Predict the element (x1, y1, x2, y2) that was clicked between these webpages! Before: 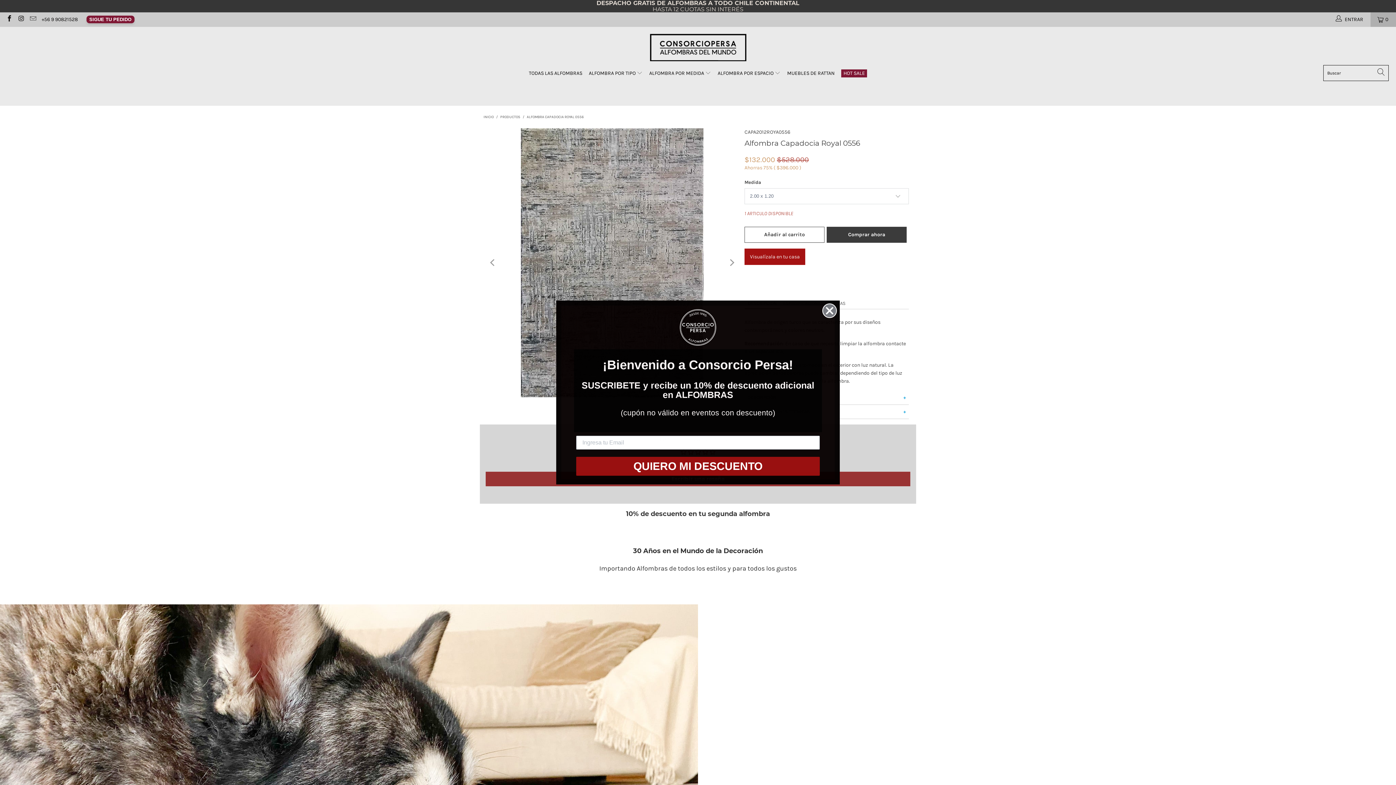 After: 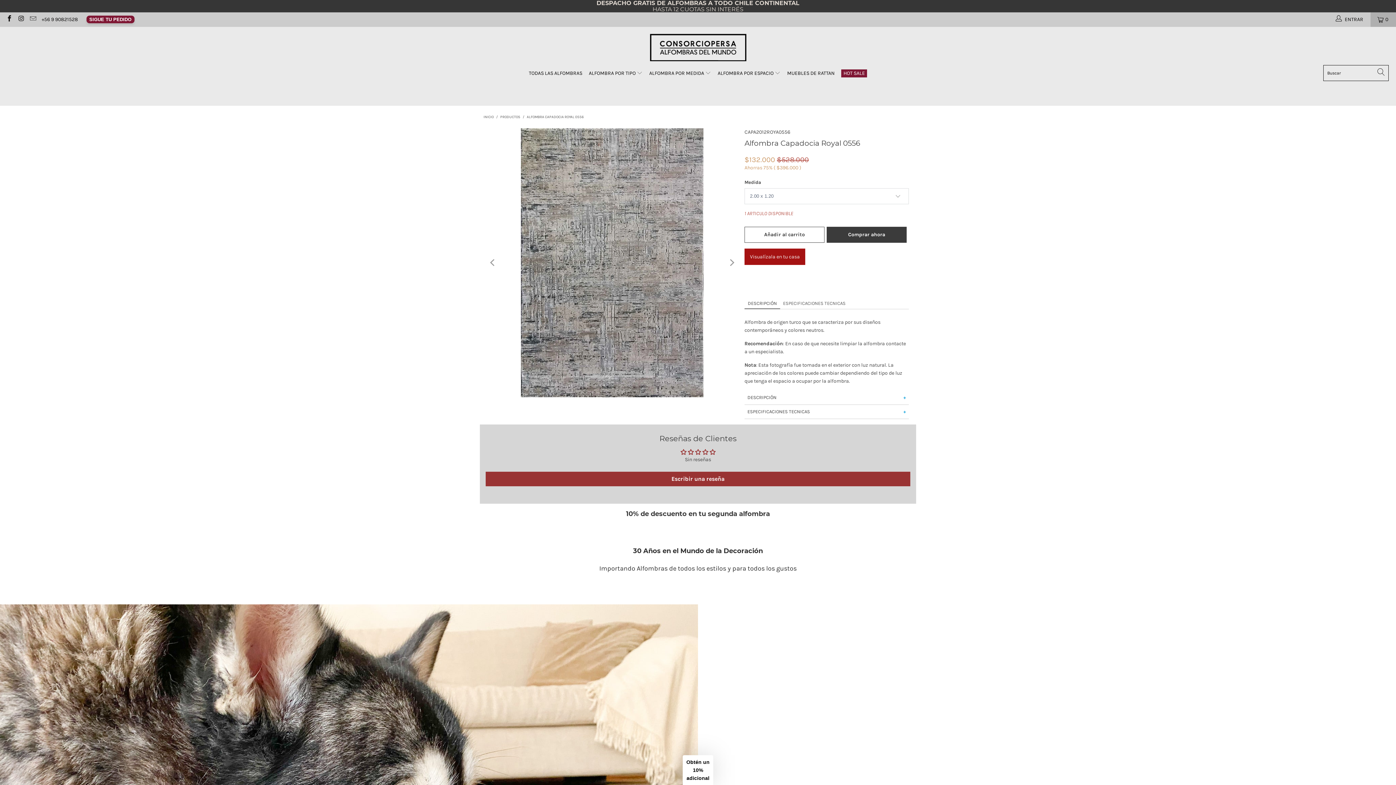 Action: label: Close dialog bbox: (822, 303, 837, 318)